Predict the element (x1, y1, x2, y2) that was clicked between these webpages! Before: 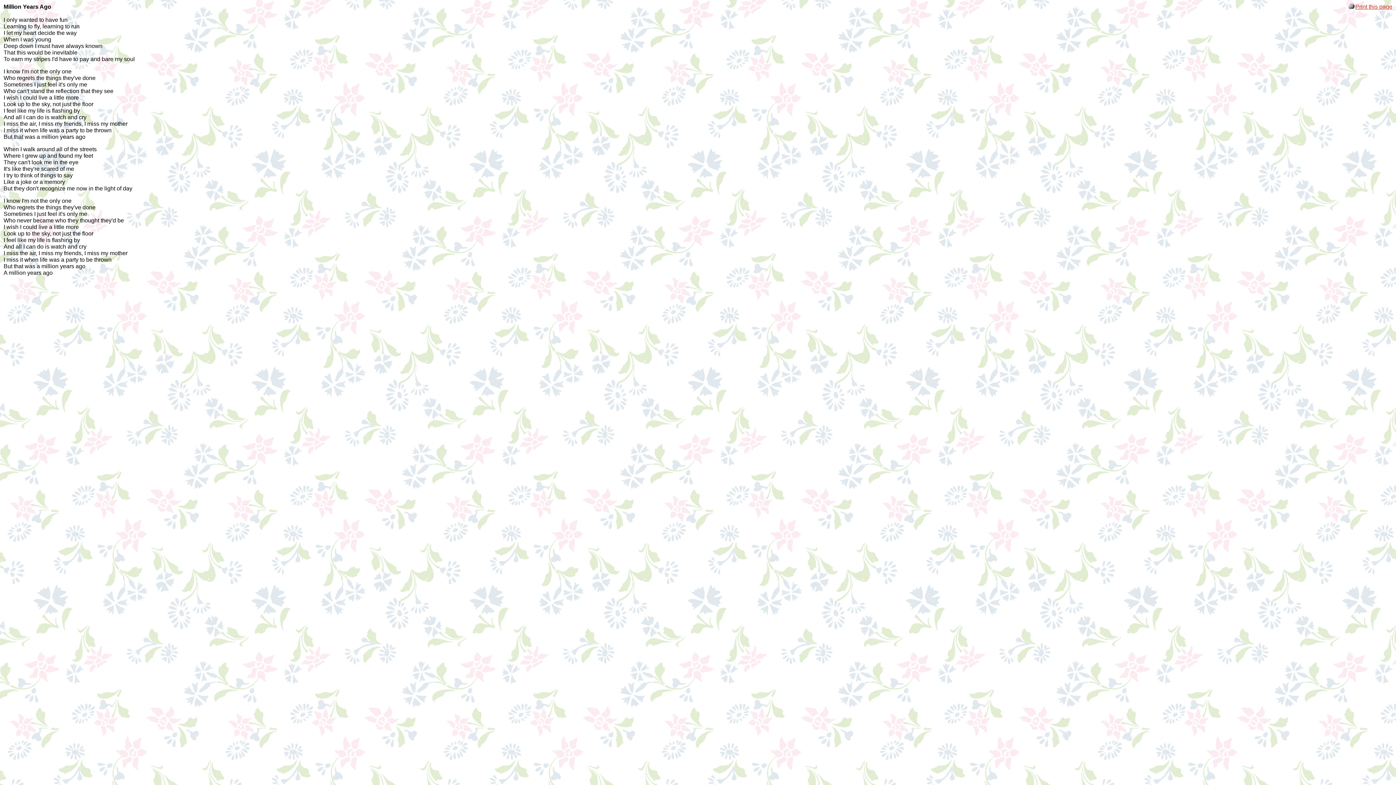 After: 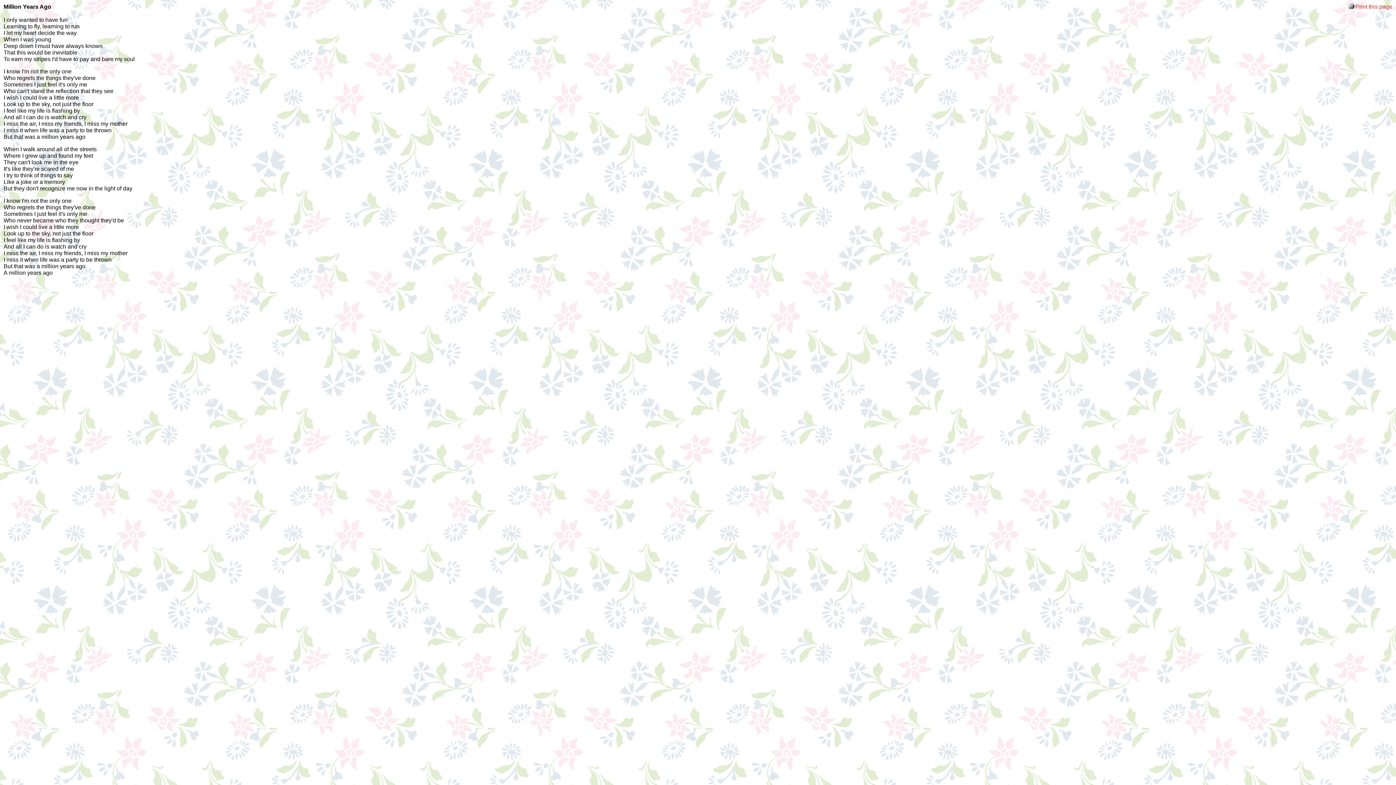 Action: bbox: (1348, 3, 1392, 10) label: Print this page